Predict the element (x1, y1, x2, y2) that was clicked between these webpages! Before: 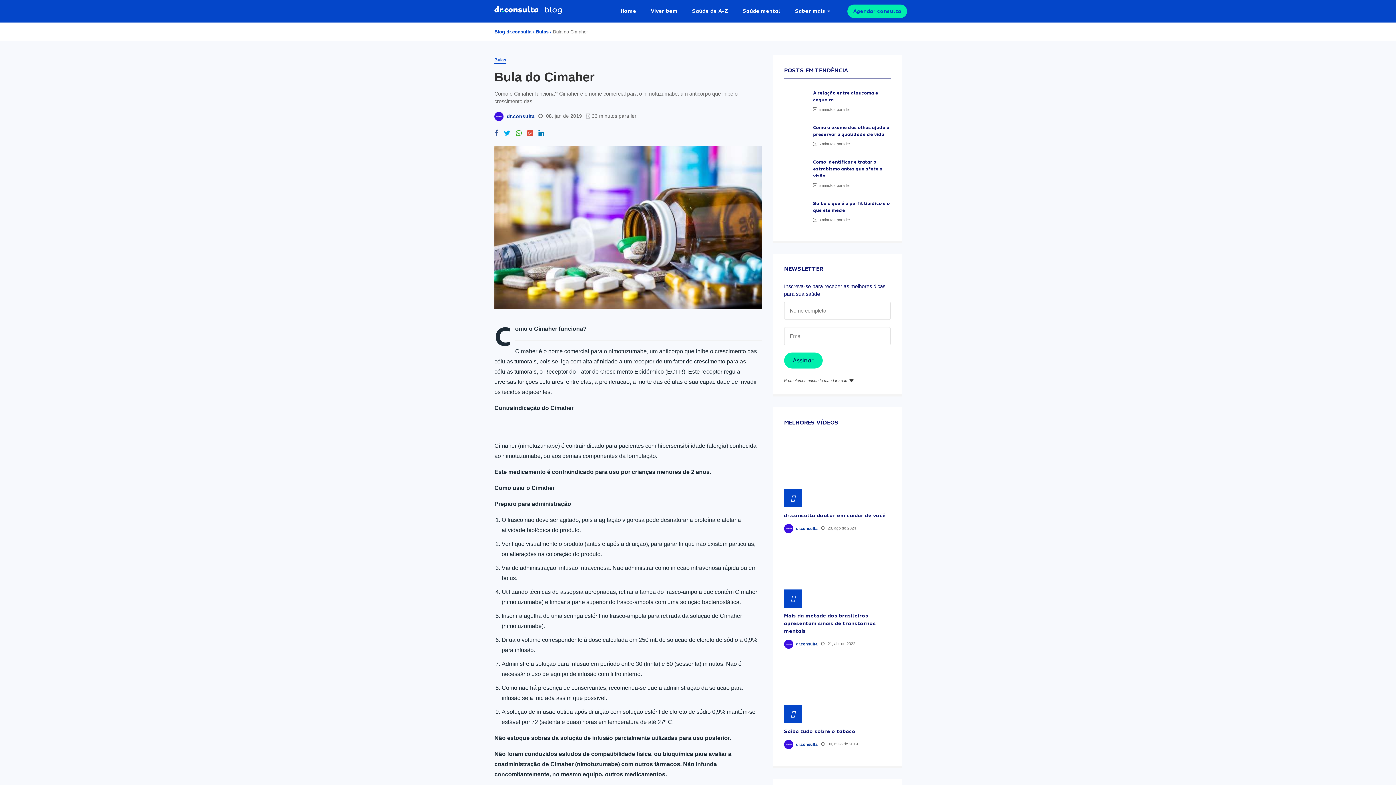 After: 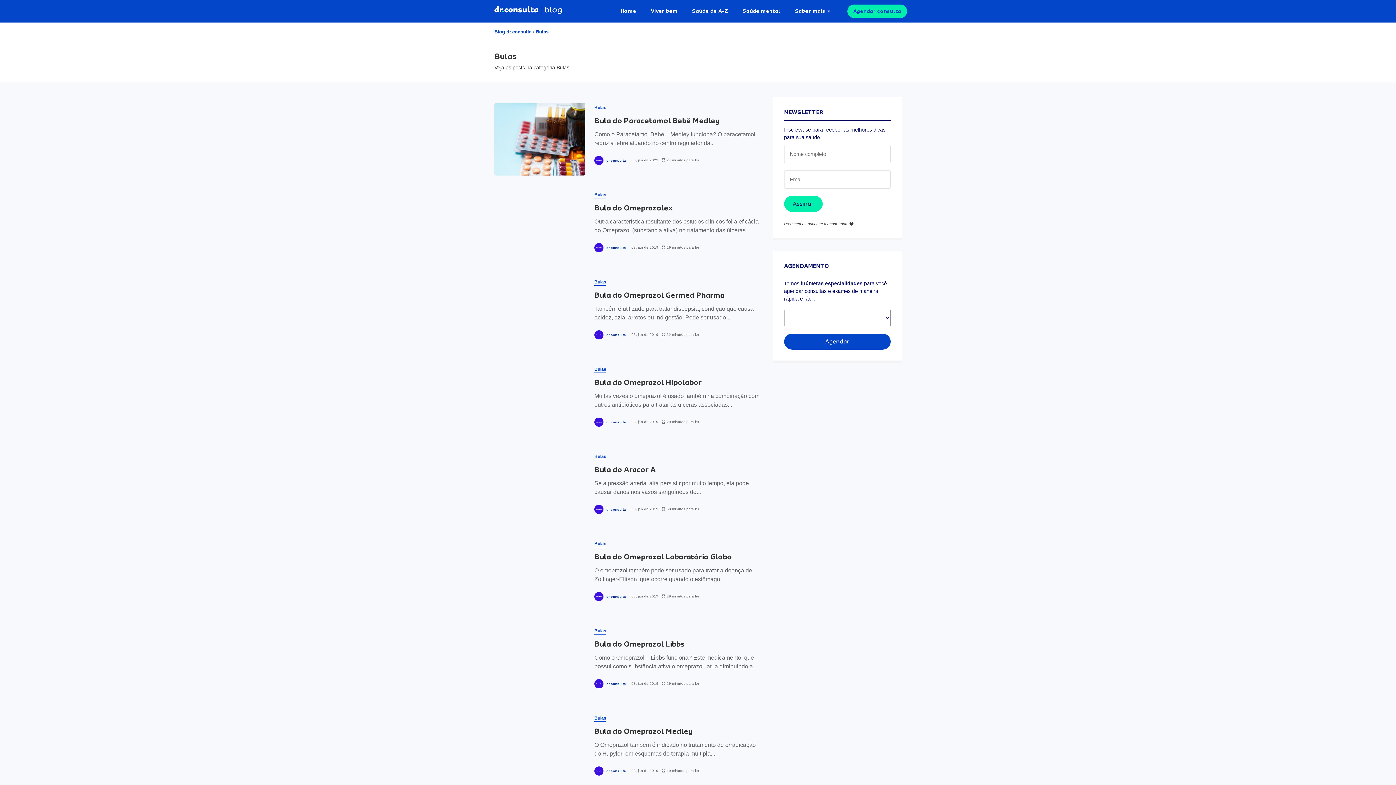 Action: bbox: (536, 28, 548, 35) label: Bulas